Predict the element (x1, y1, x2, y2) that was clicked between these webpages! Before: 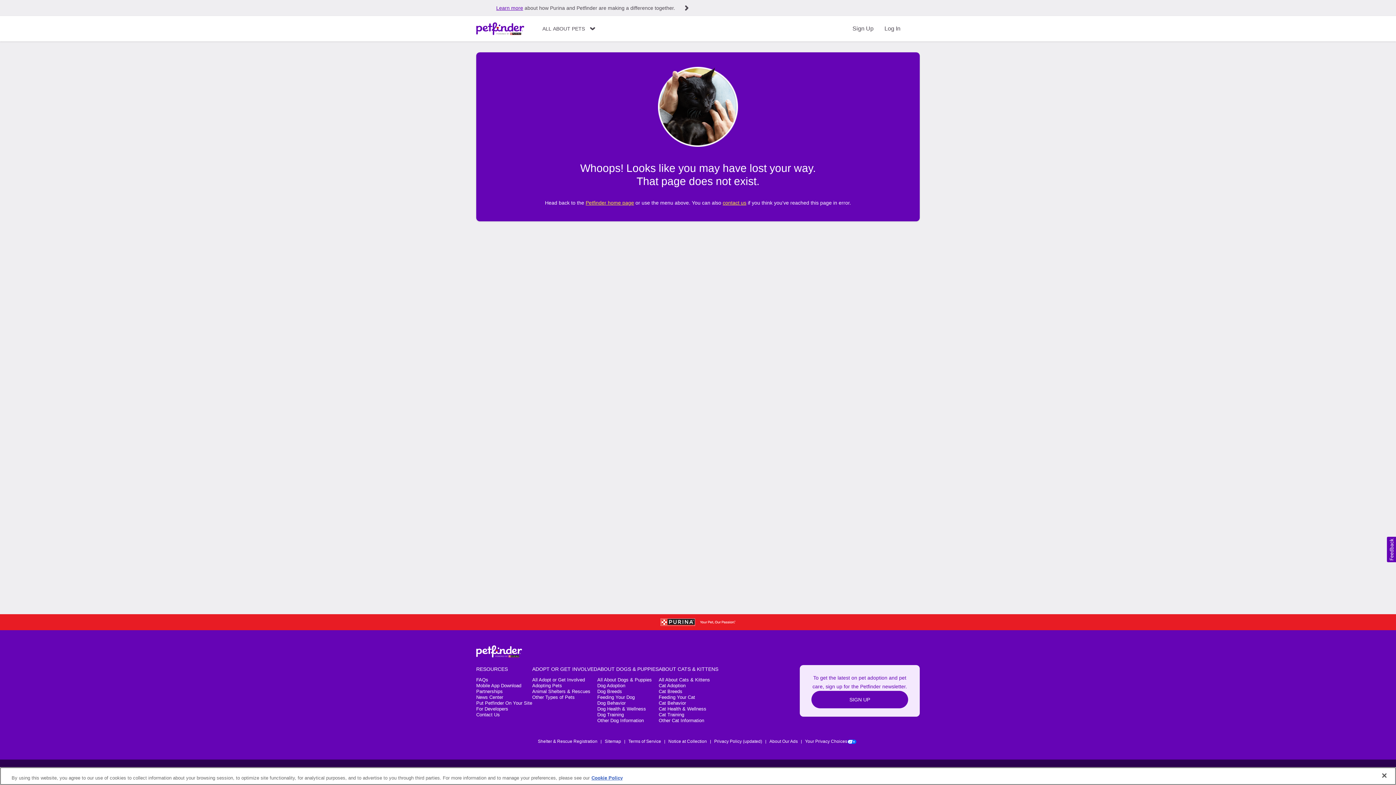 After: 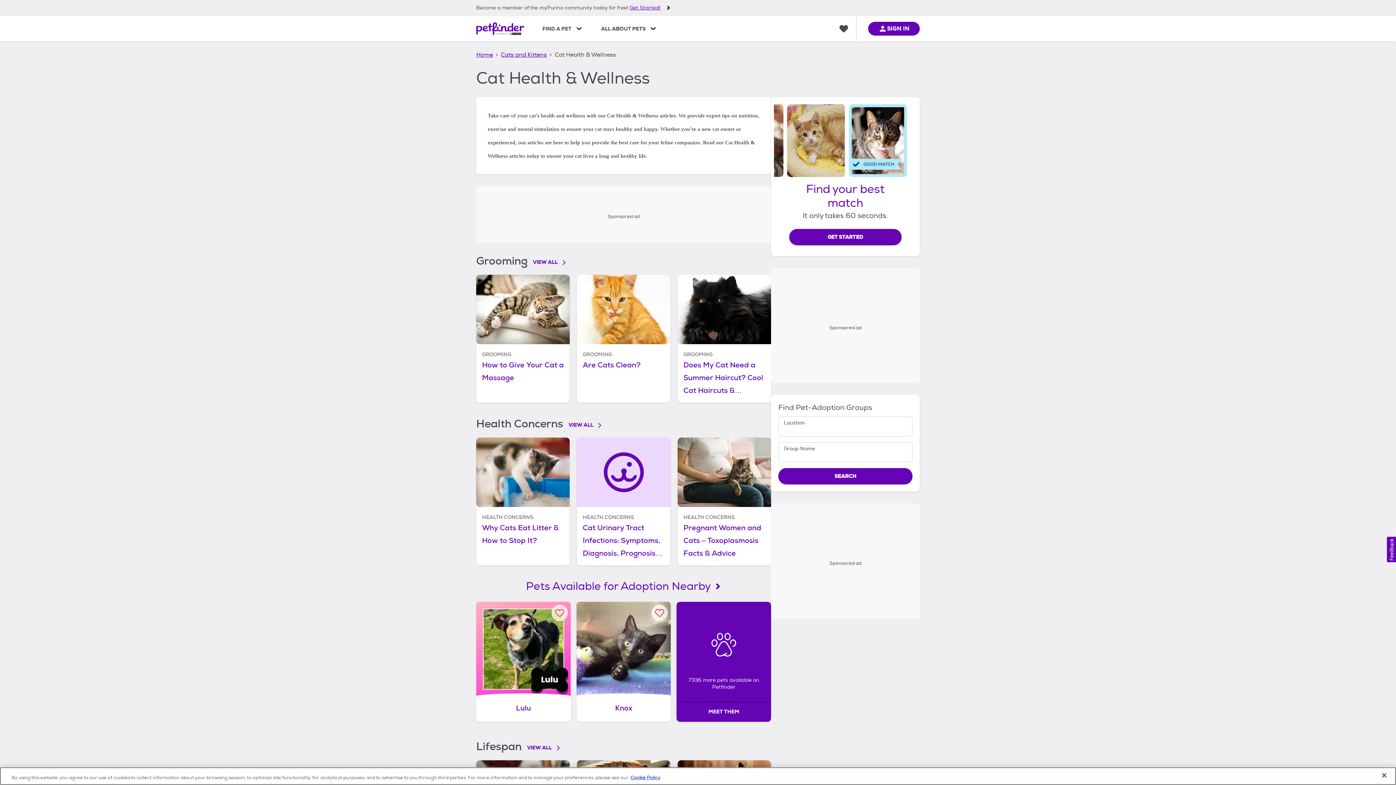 Action: label: Cat Health & Wellness bbox: (658, 706, 706, 712)